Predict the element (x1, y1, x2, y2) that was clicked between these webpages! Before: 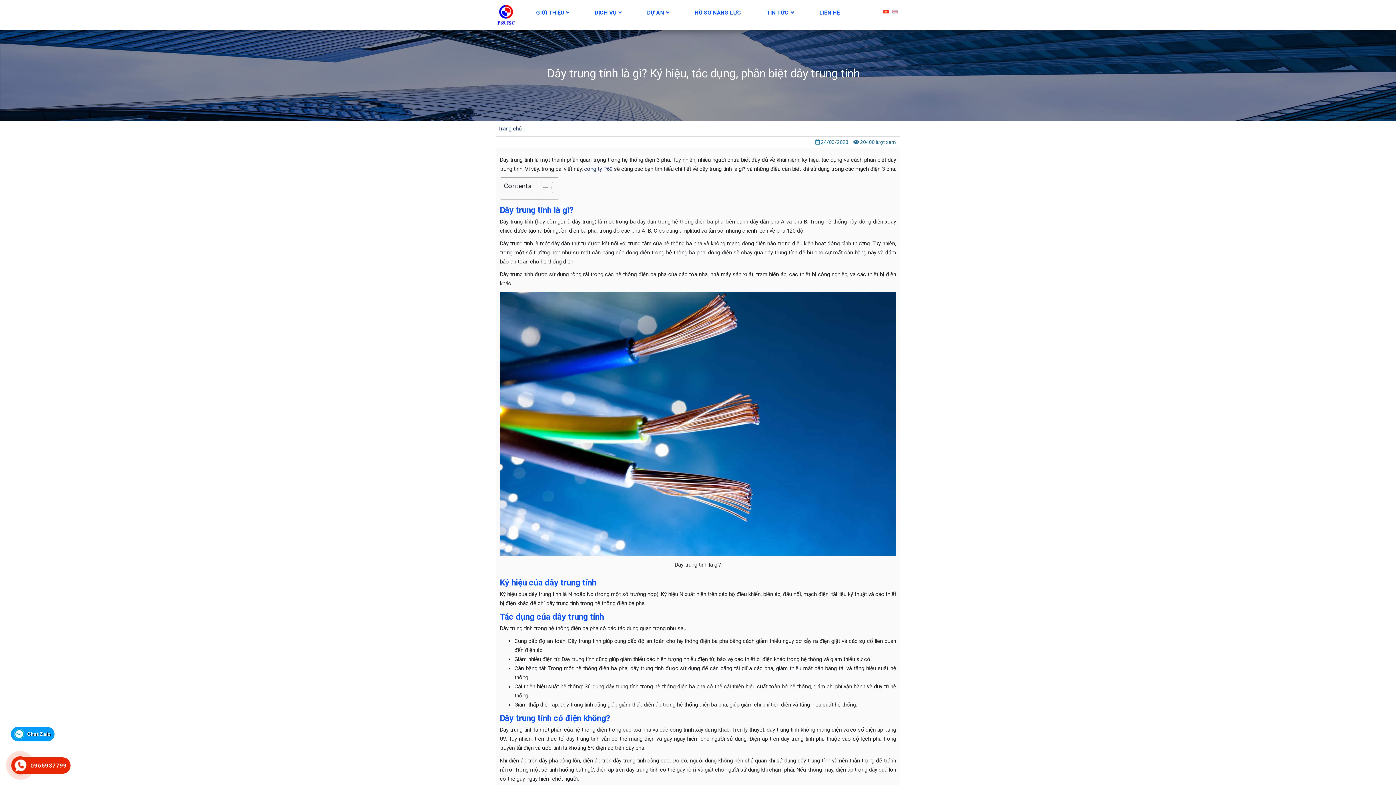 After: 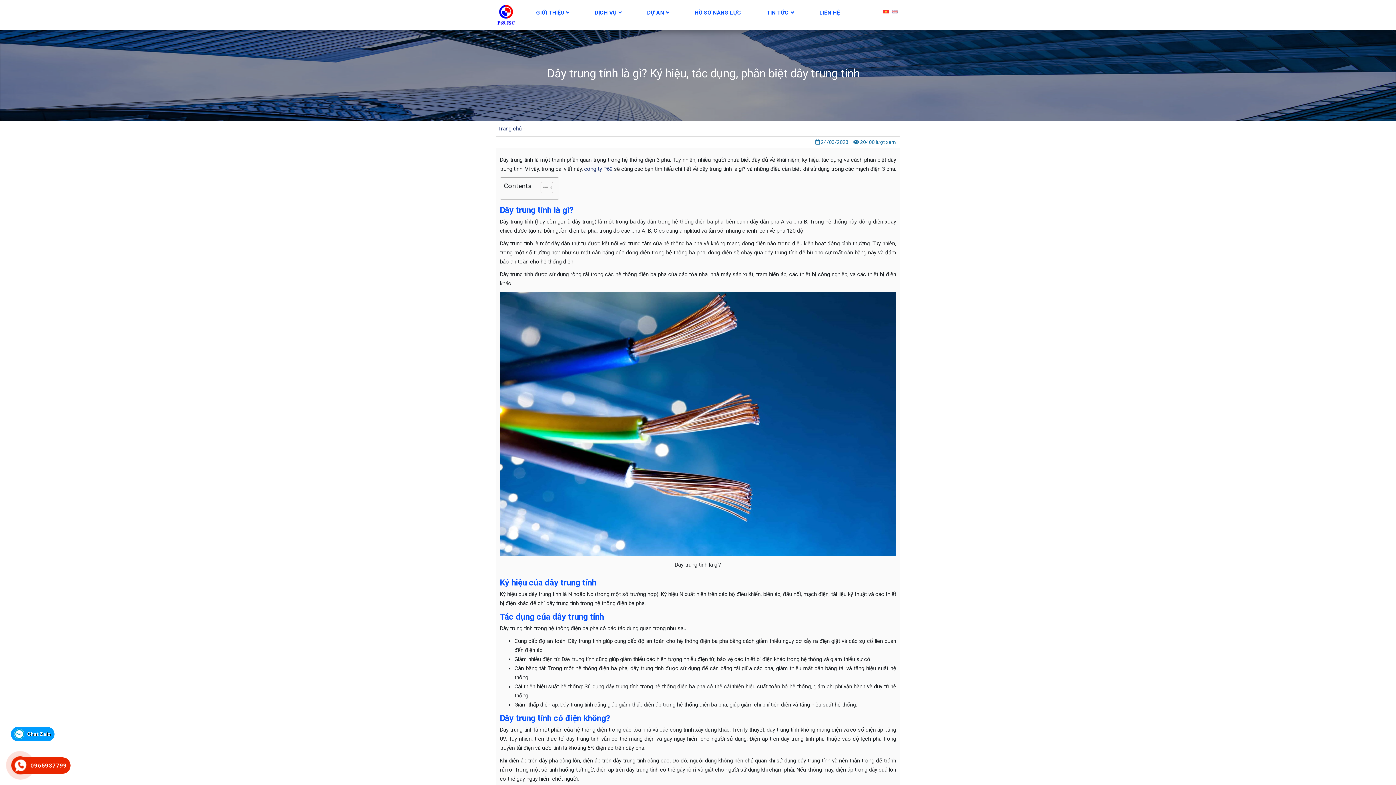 Action: bbox: (14, 759, 26, 771)